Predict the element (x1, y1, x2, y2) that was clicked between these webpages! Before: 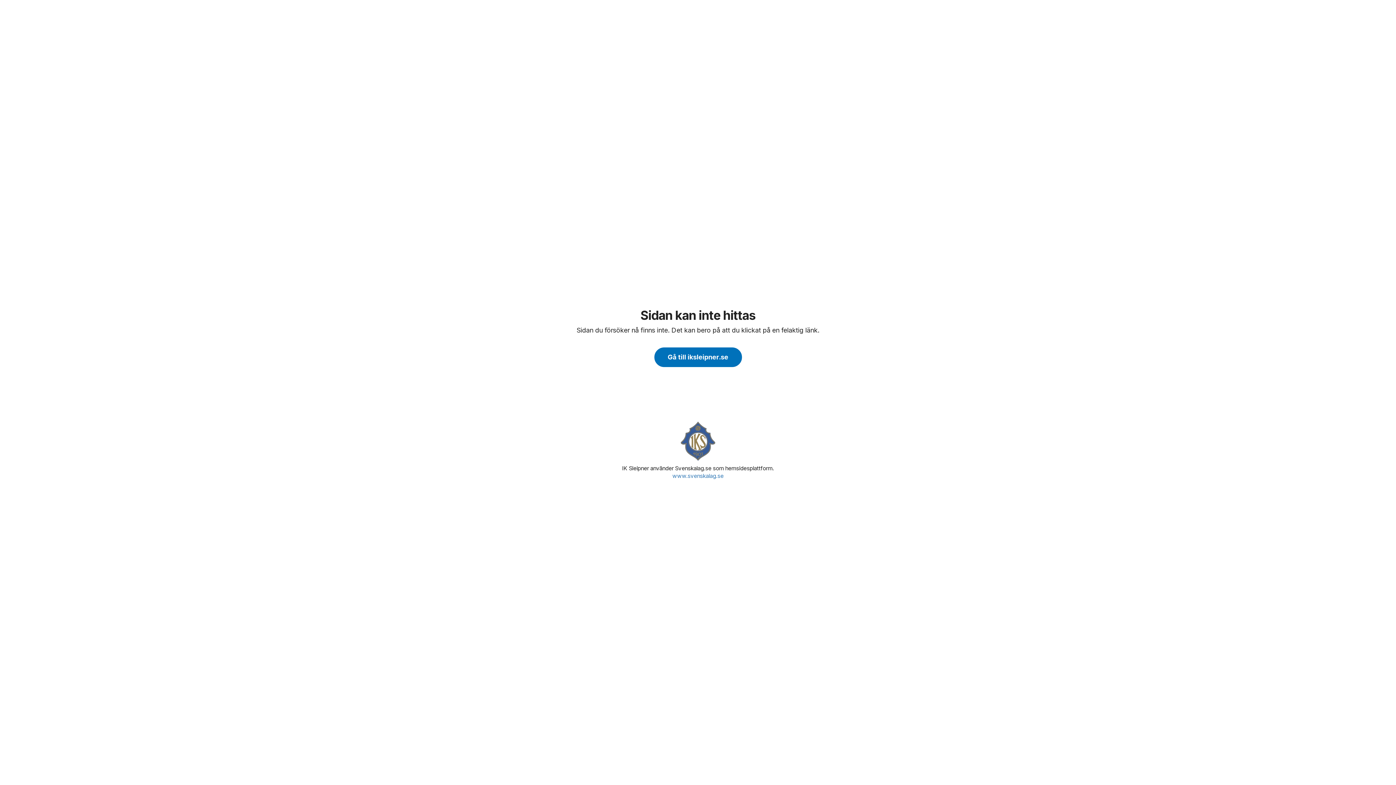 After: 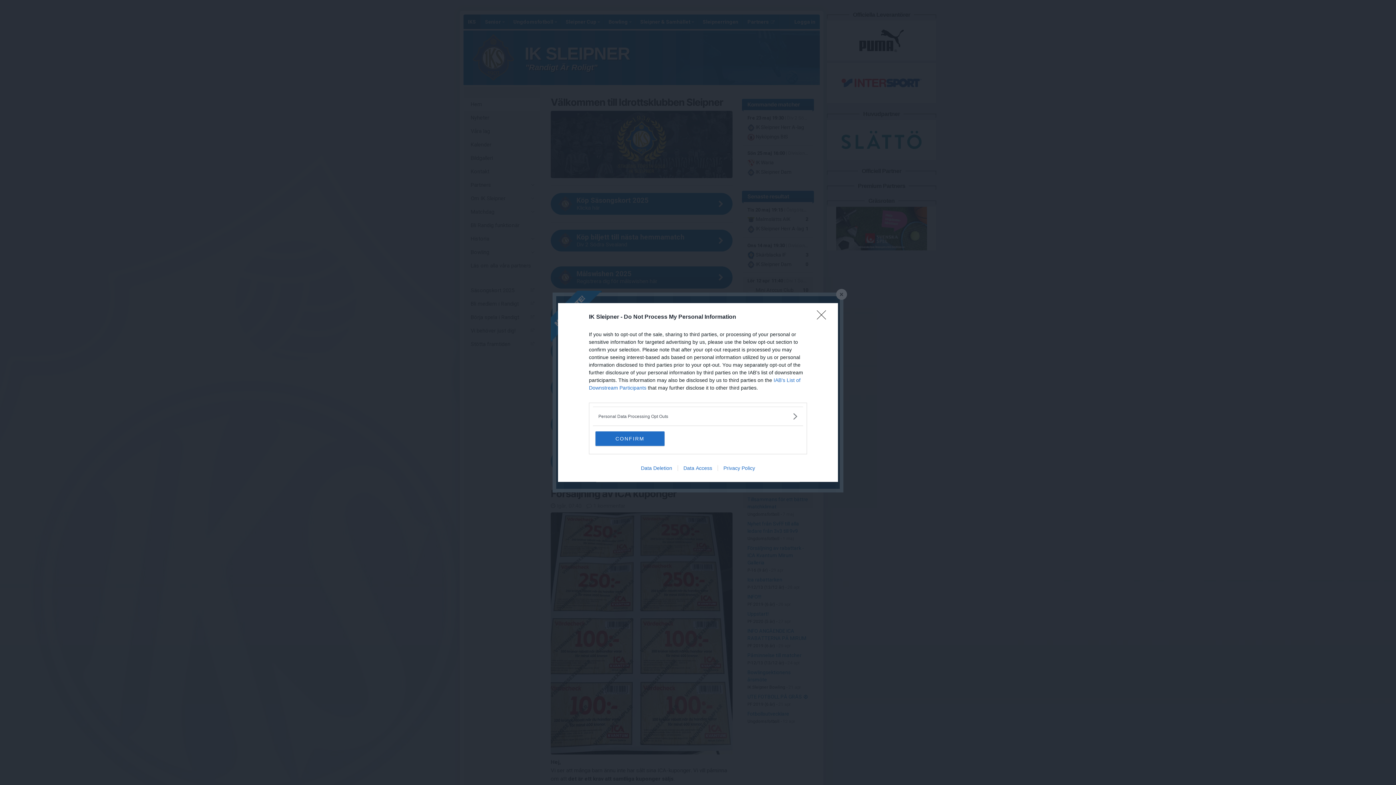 Action: label: Gå till iksleipner.se bbox: (654, 347, 742, 367)